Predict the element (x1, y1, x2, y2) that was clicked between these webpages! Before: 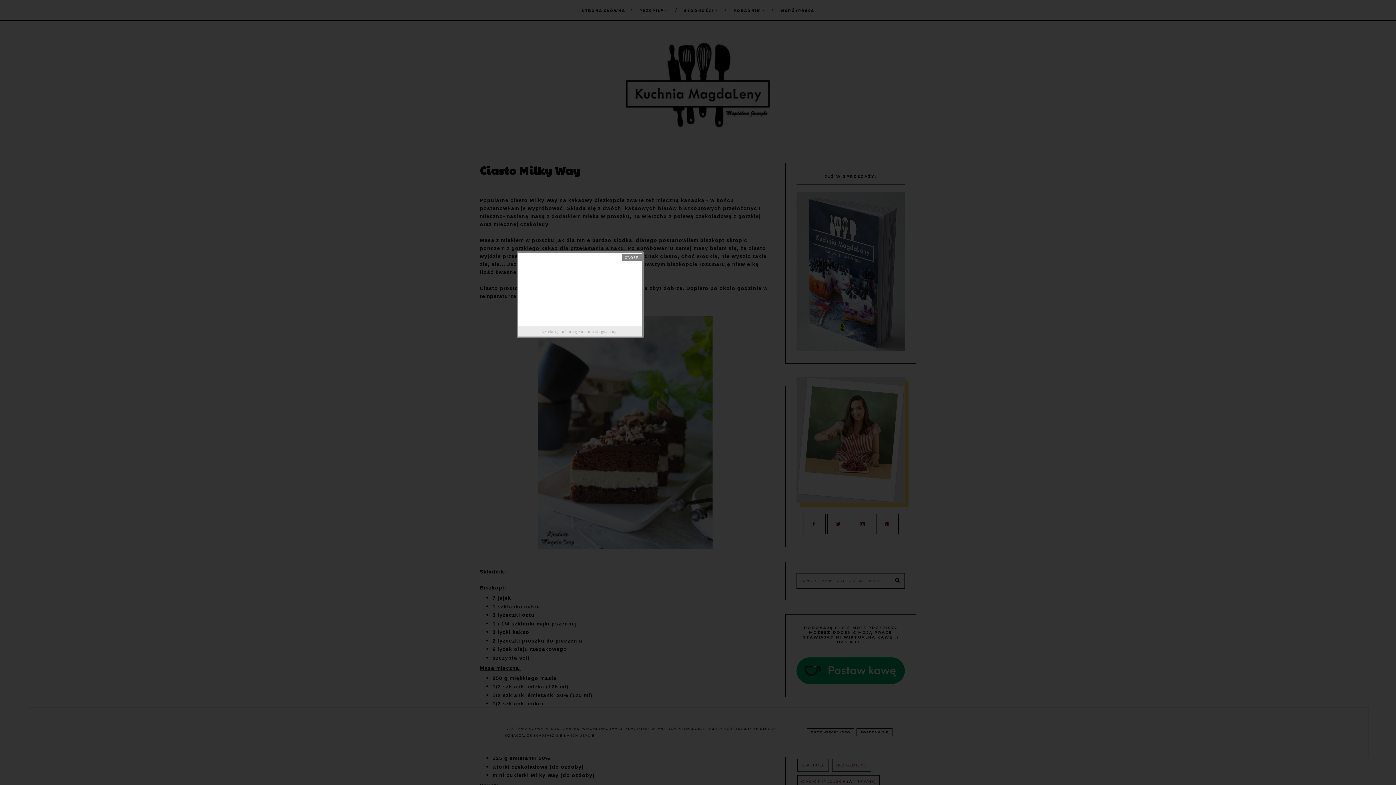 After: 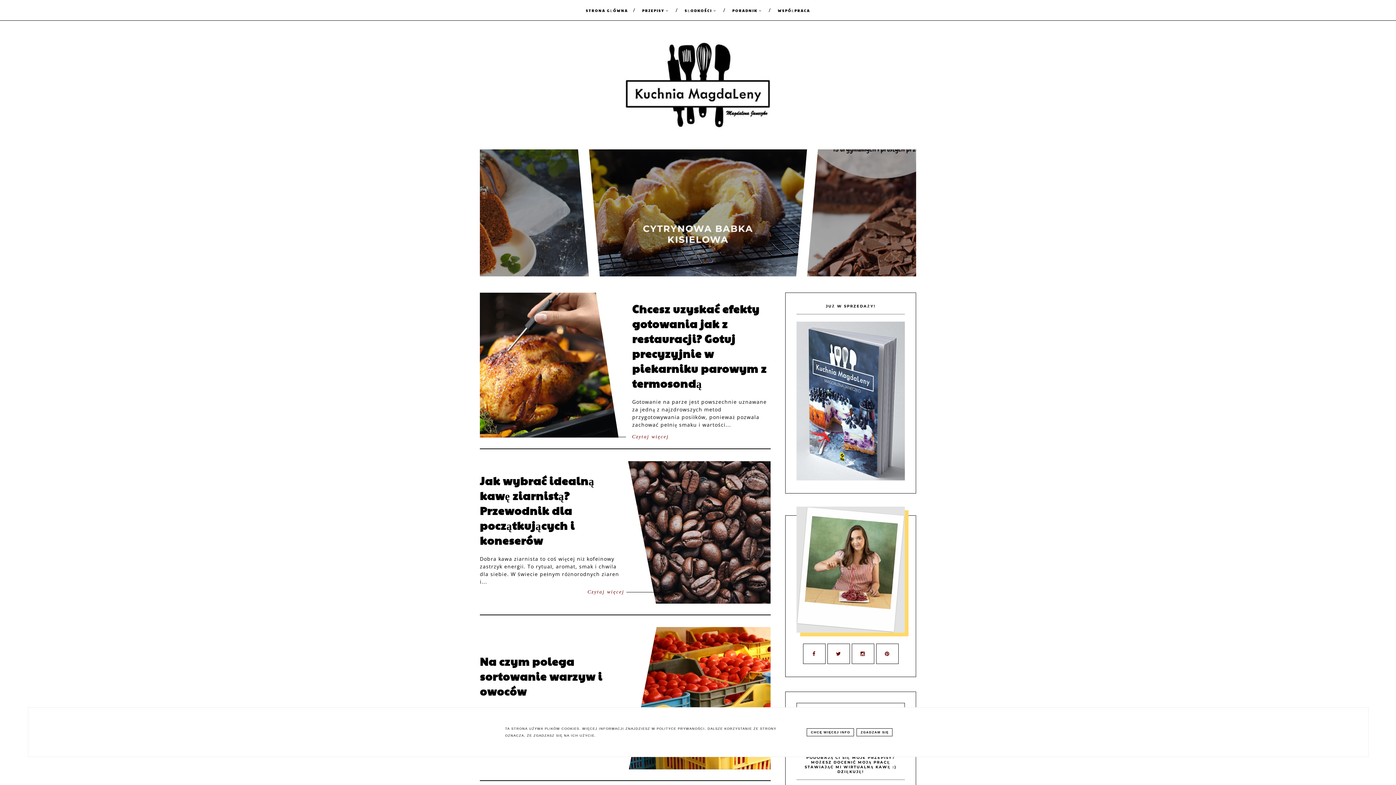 Action: bbox: (578, 327, 618, 336) label: Kuchnia MagdaLeny